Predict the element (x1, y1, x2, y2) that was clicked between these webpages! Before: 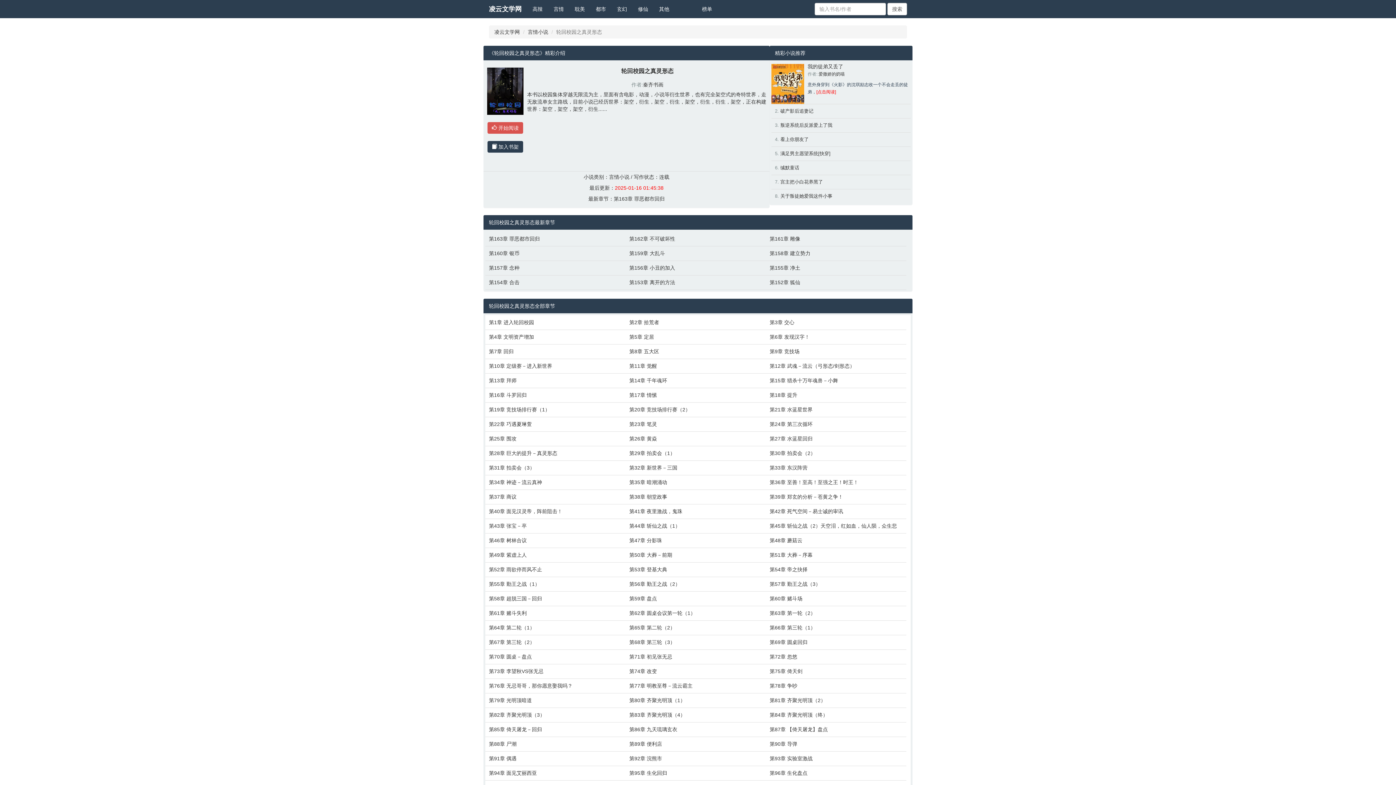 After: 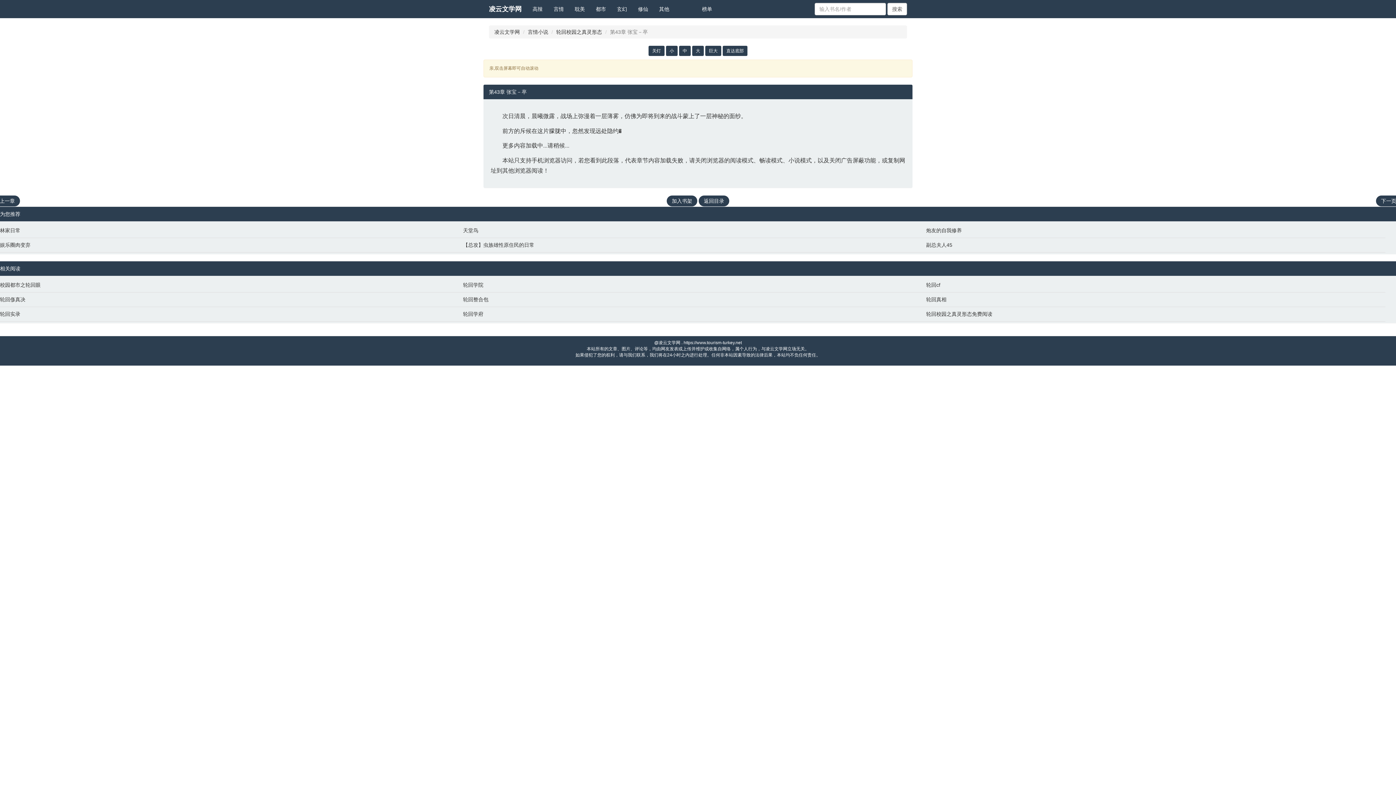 Action: label: 第43章 张宝－卒 bbox: (489, 522, 622, 529)